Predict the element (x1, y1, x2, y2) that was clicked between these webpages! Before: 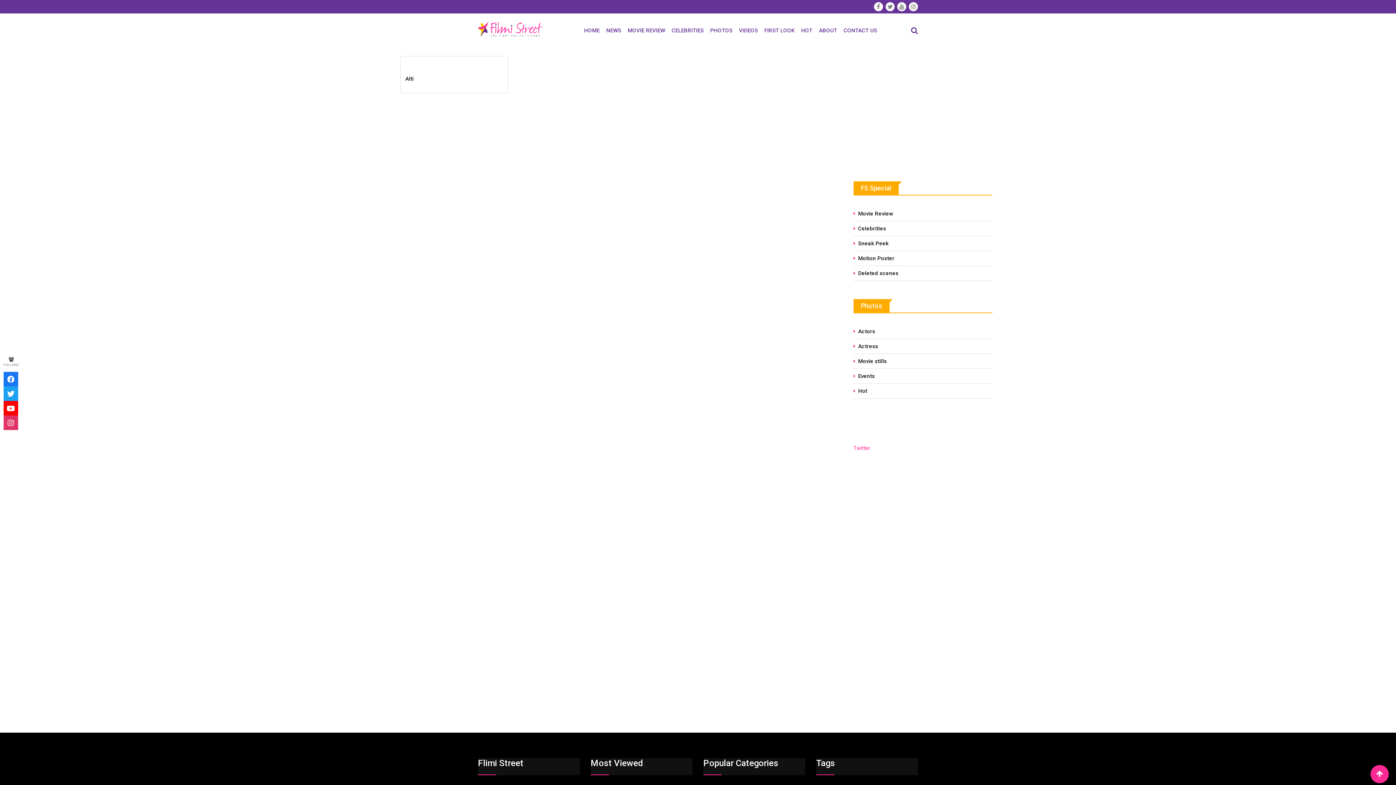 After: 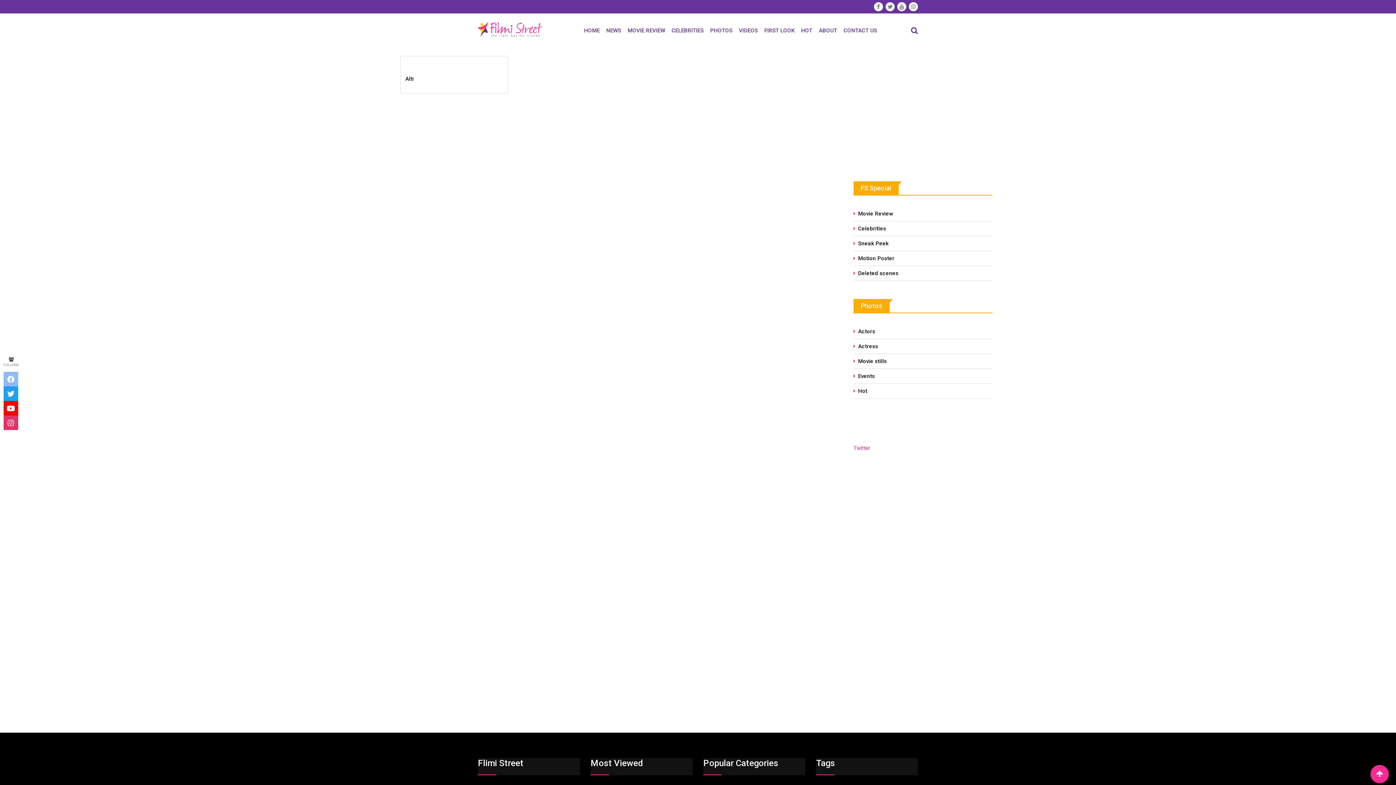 Action: bbox: (3, 371, 18, 386)